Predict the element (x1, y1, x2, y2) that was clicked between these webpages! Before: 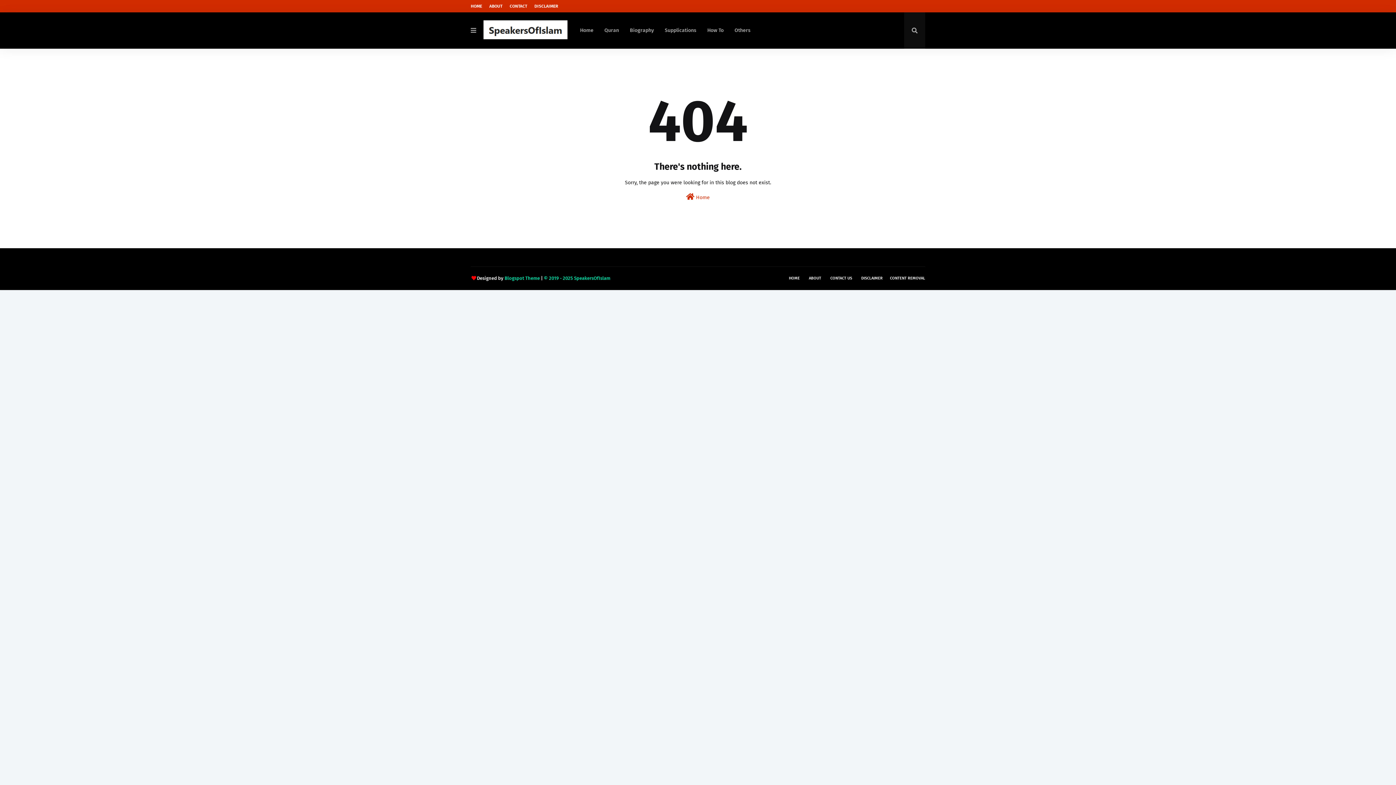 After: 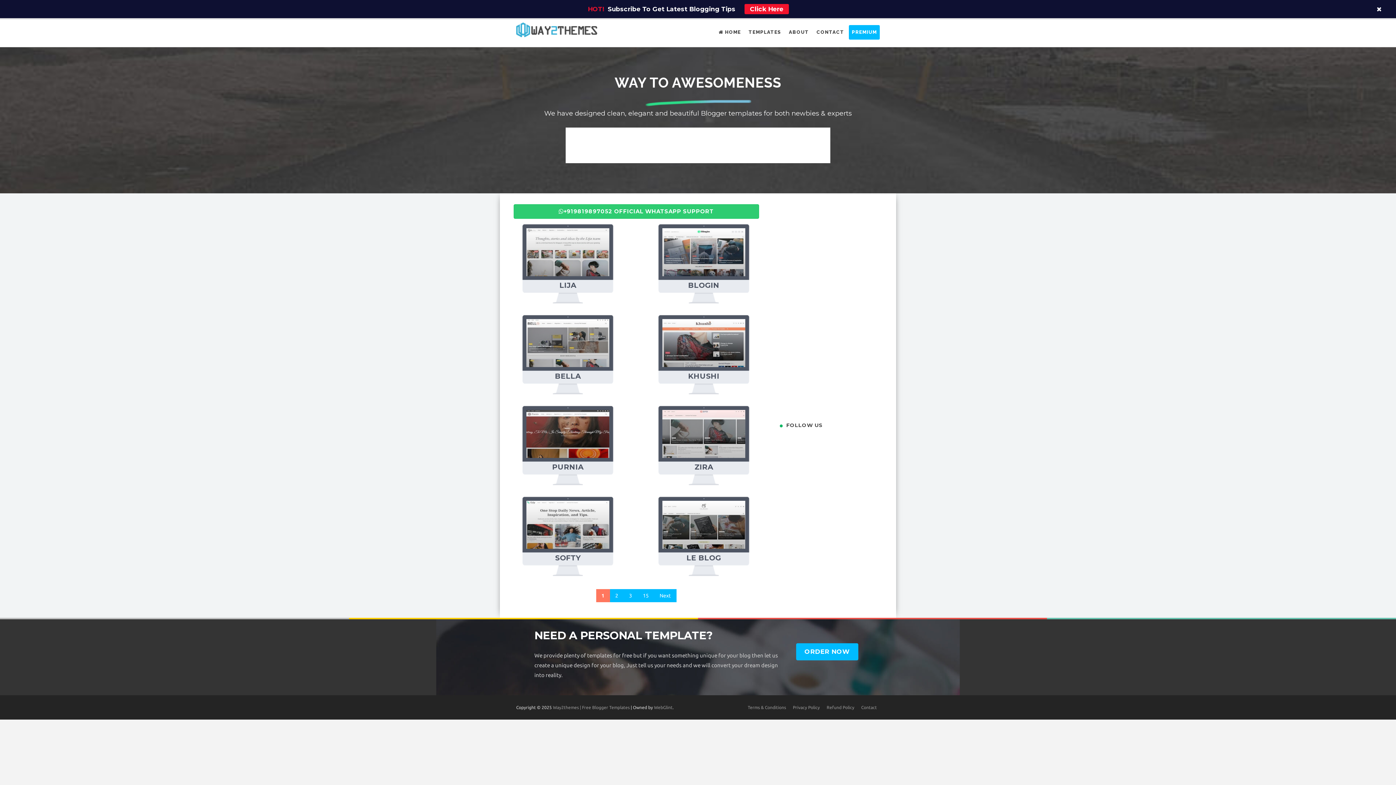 Action: label: Blogspot Theme bbox: (504, 272, 540, 284)